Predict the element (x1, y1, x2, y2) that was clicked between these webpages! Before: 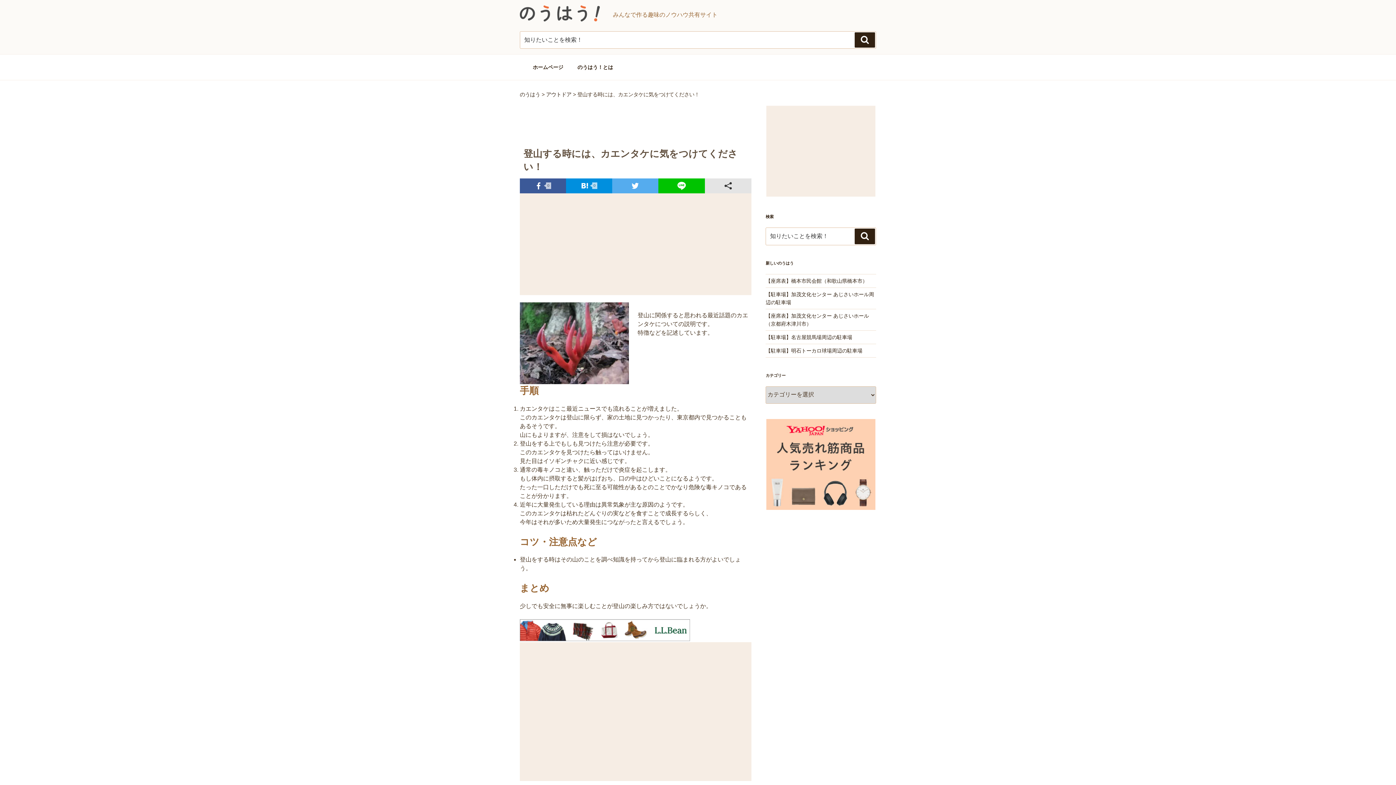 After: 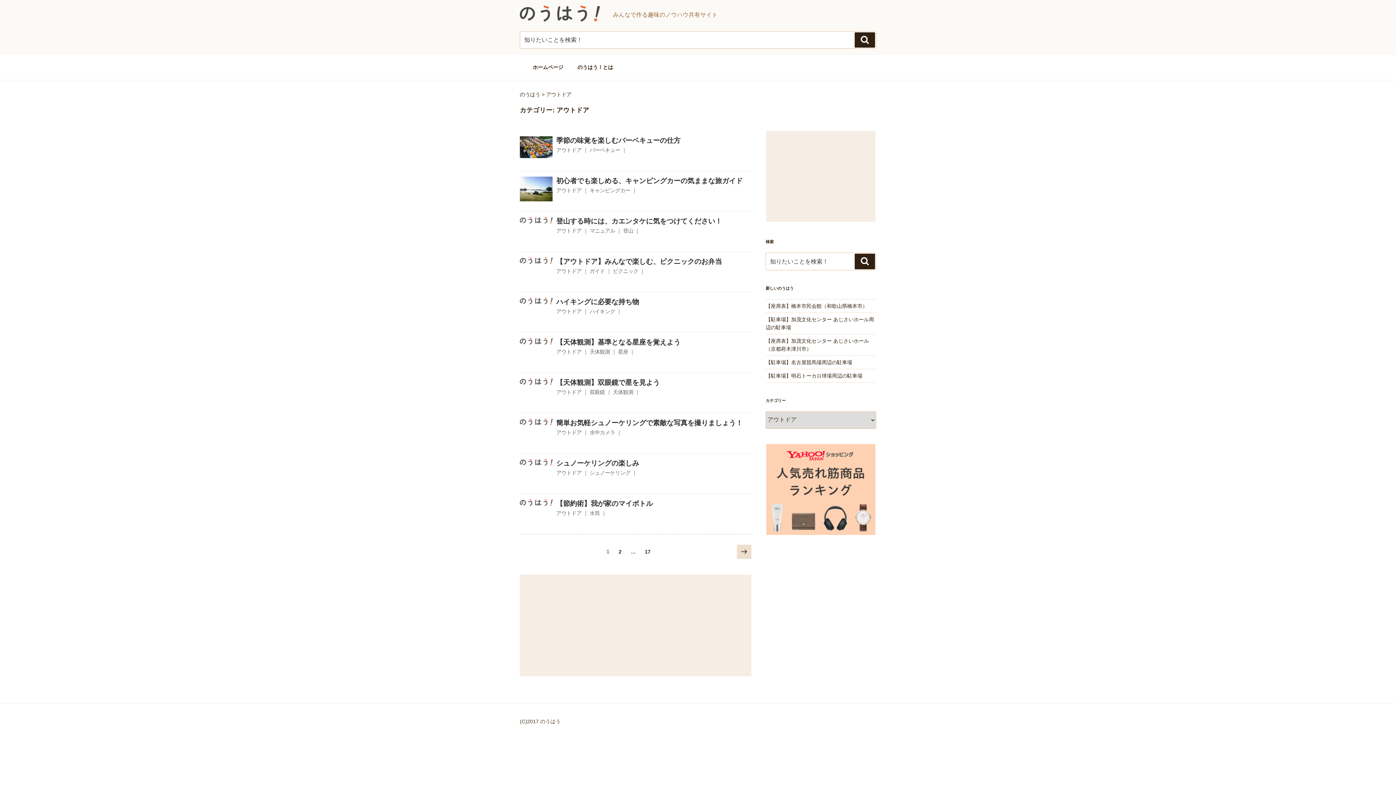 Action: bbox: (546, 91, 571, 97) label: アウトドア